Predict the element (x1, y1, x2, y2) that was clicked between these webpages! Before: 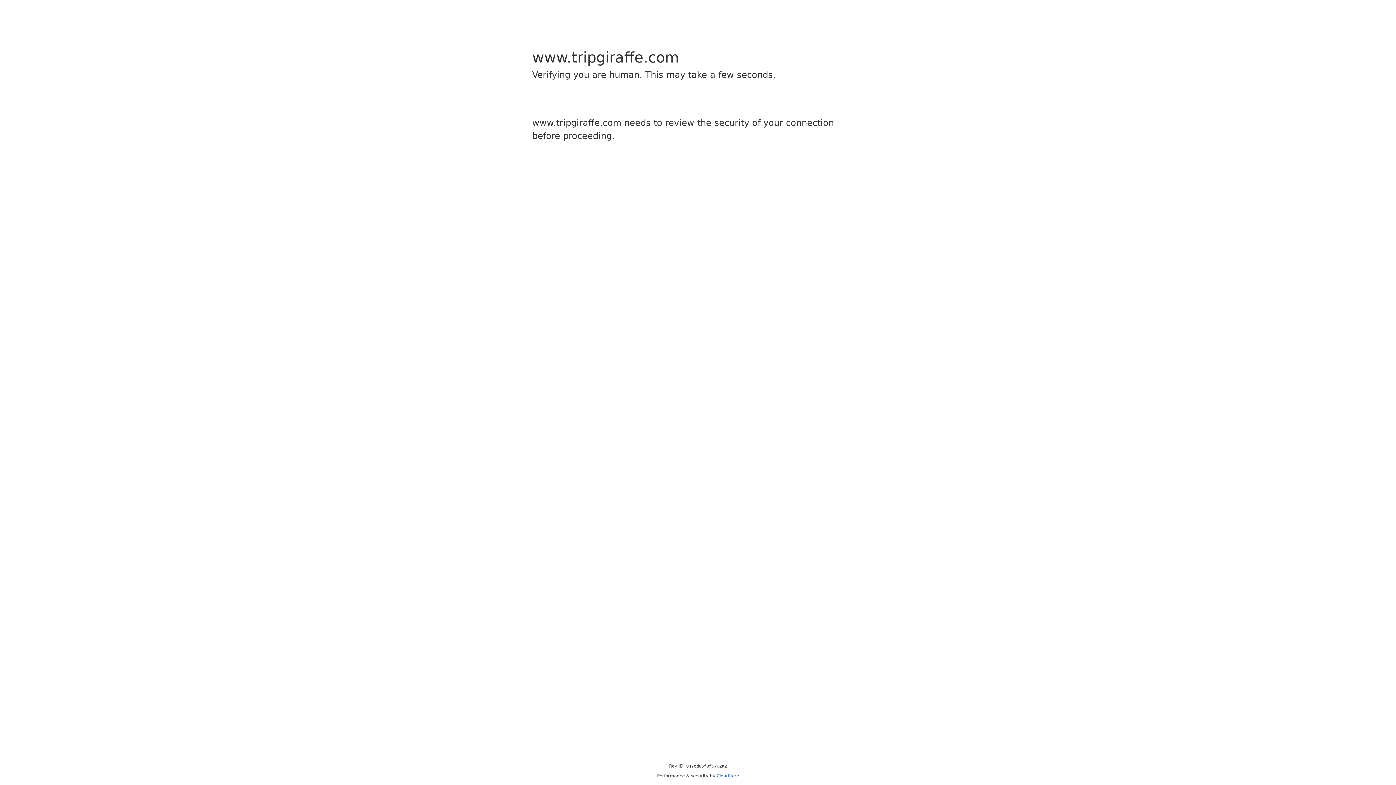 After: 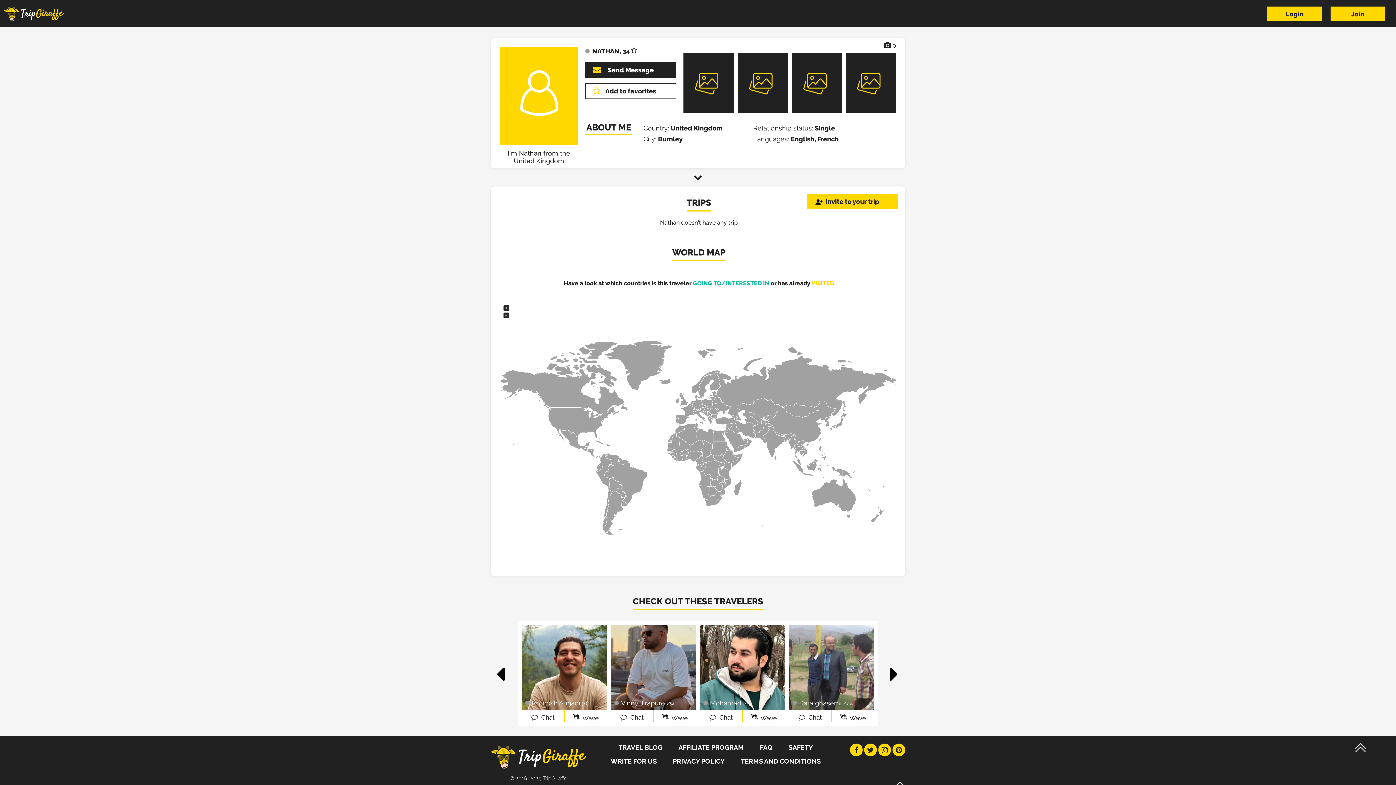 Action: bbox: (716, 773, 739, 778) label: Cloudflare